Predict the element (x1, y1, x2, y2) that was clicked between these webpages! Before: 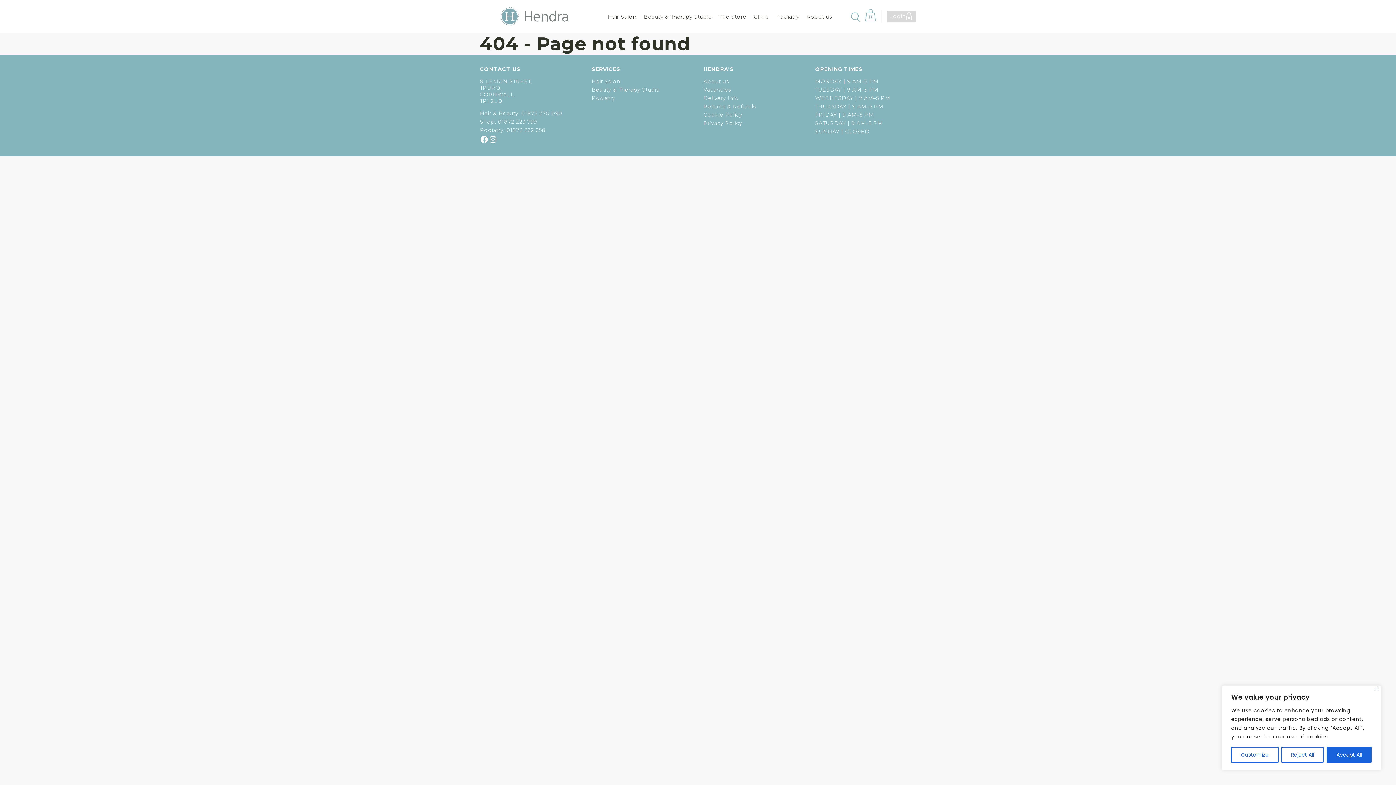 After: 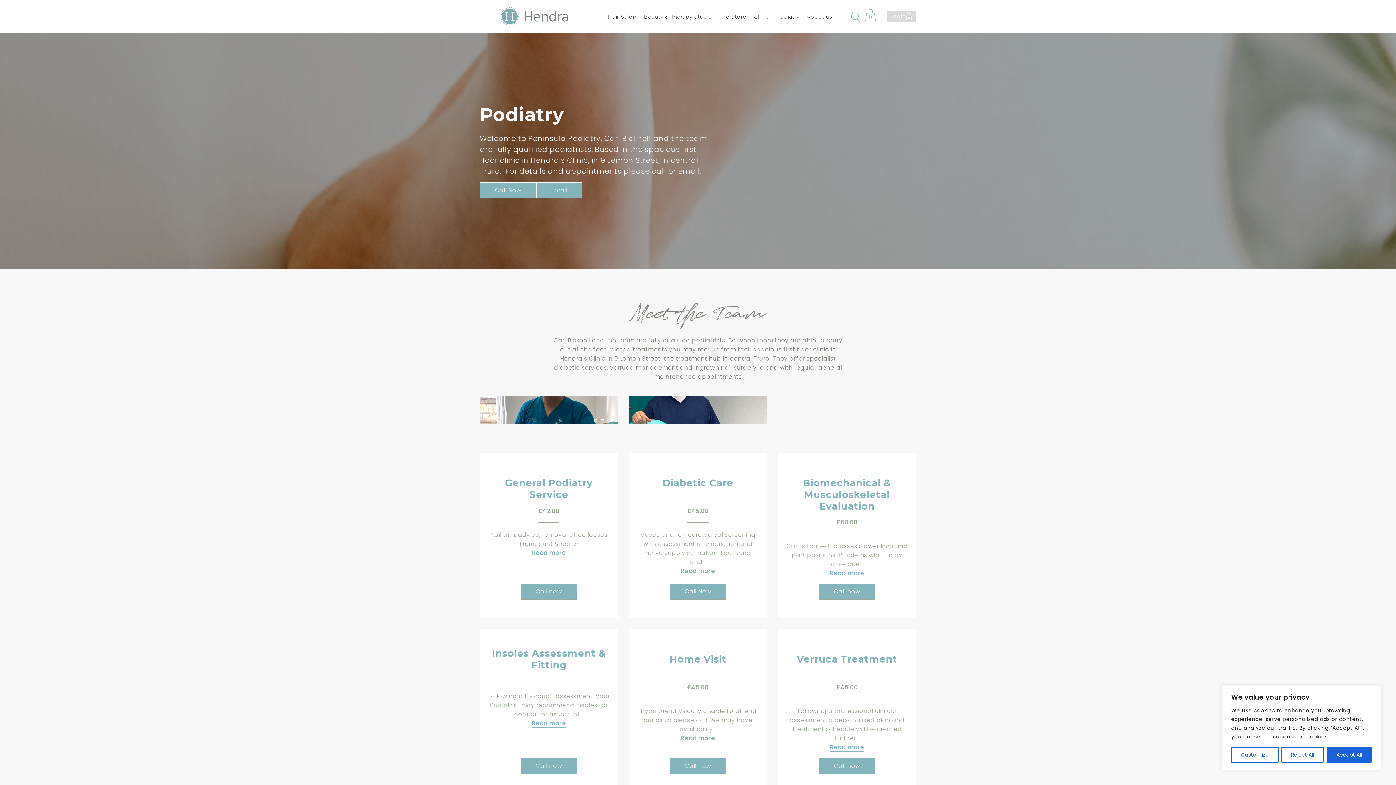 Action: label: Podiatry bbox: (591, 94, 615, 101)